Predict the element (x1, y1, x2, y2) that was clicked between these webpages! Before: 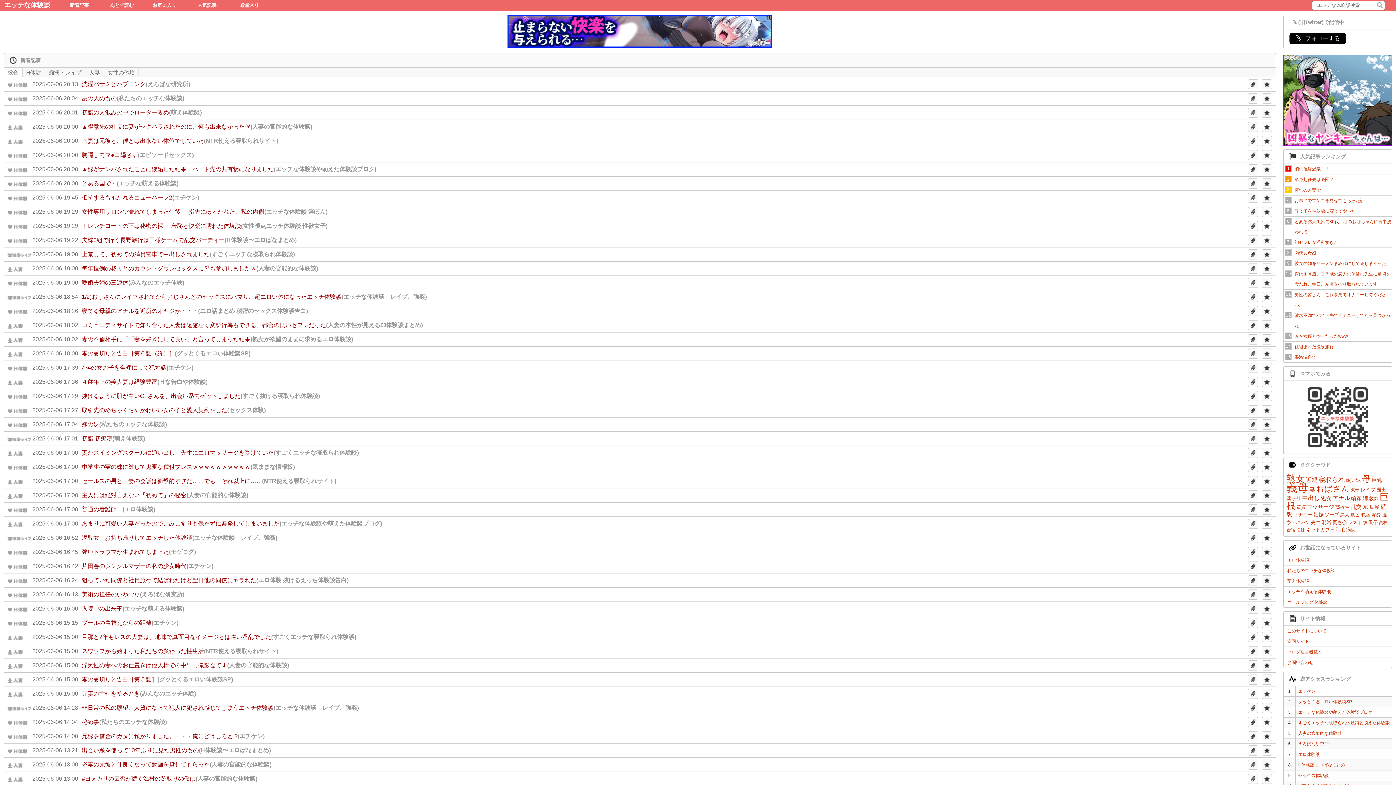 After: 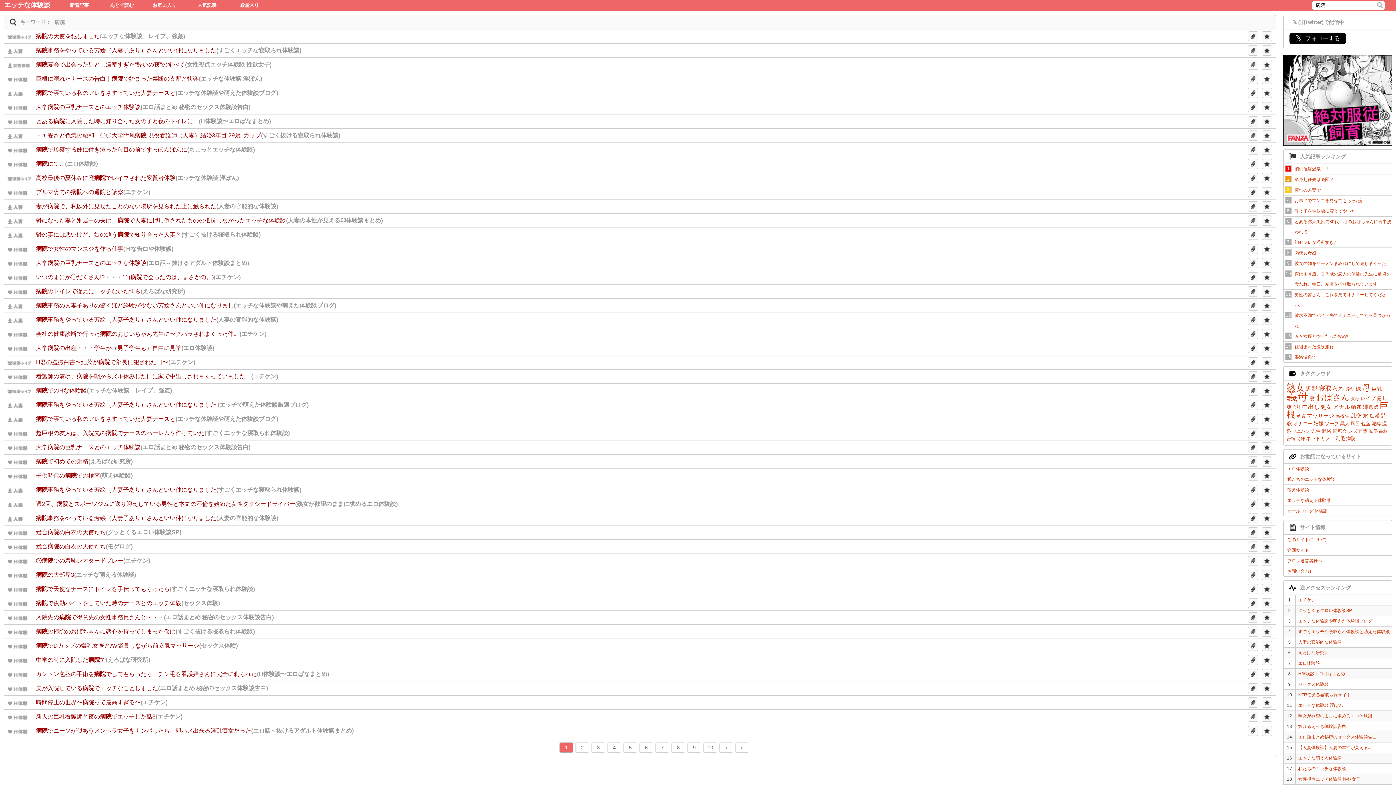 Action: bbox: (1346, 527, 1356, 532) label: 病院